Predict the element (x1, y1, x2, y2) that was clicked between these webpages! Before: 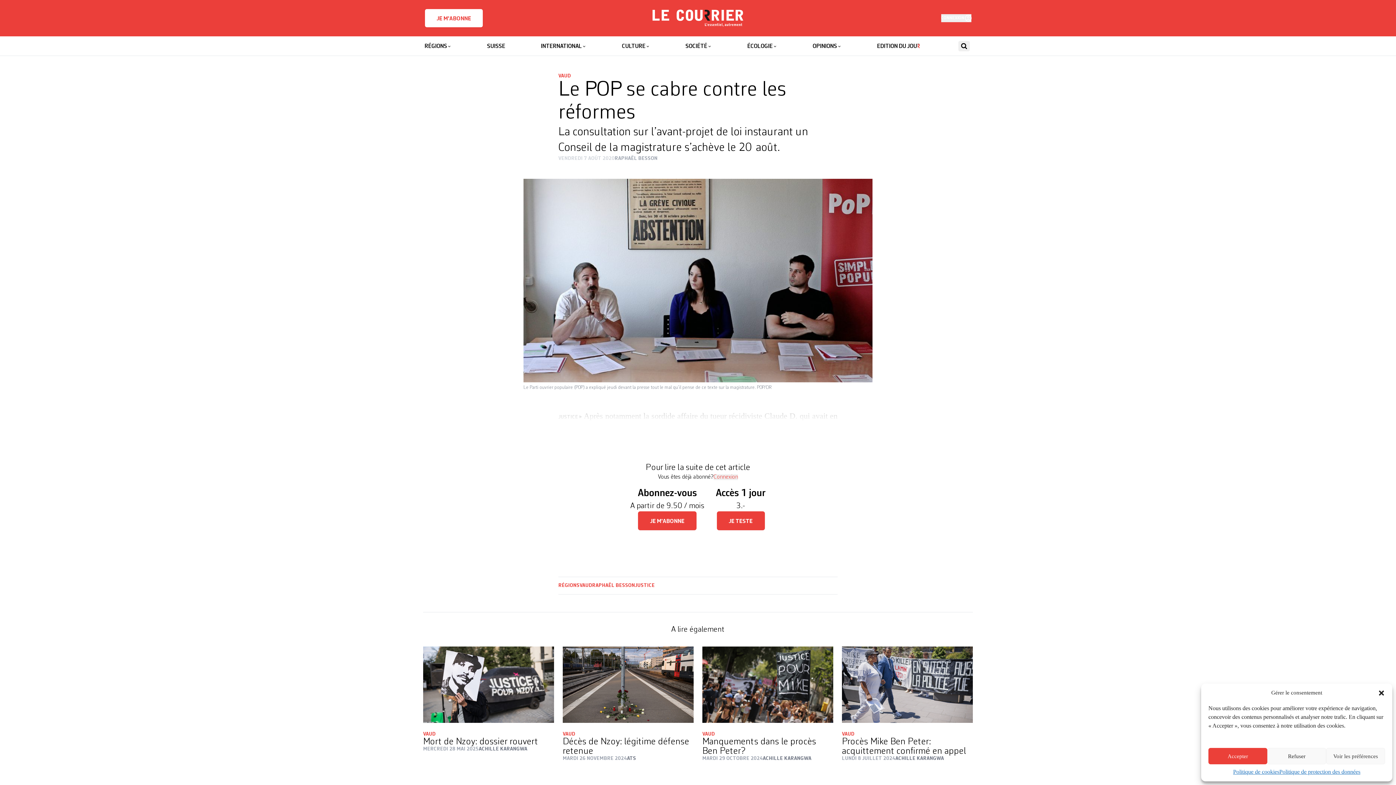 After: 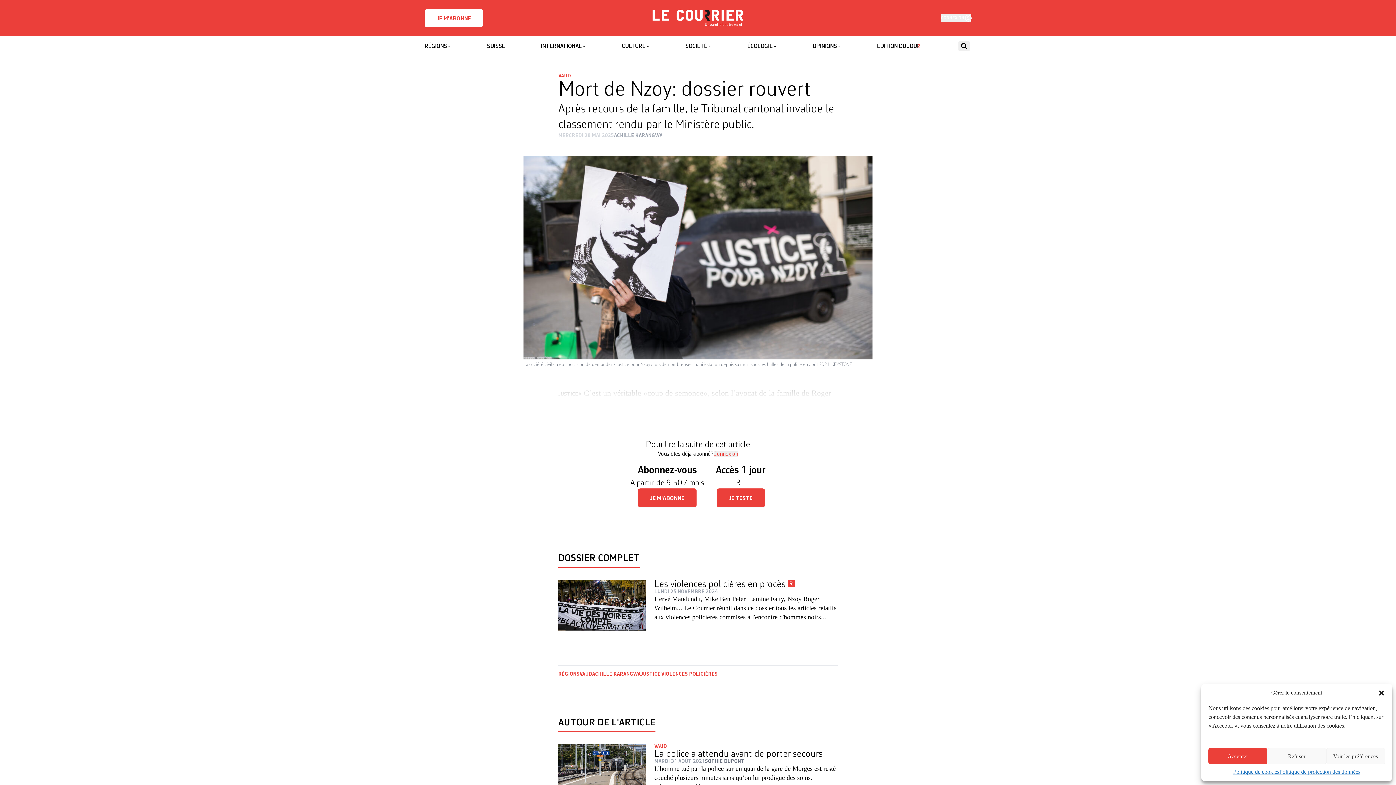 Action: bbox: (423, 737, 554, 746) label: Lire la suite de Mort de Nzoy: dossier rouvert